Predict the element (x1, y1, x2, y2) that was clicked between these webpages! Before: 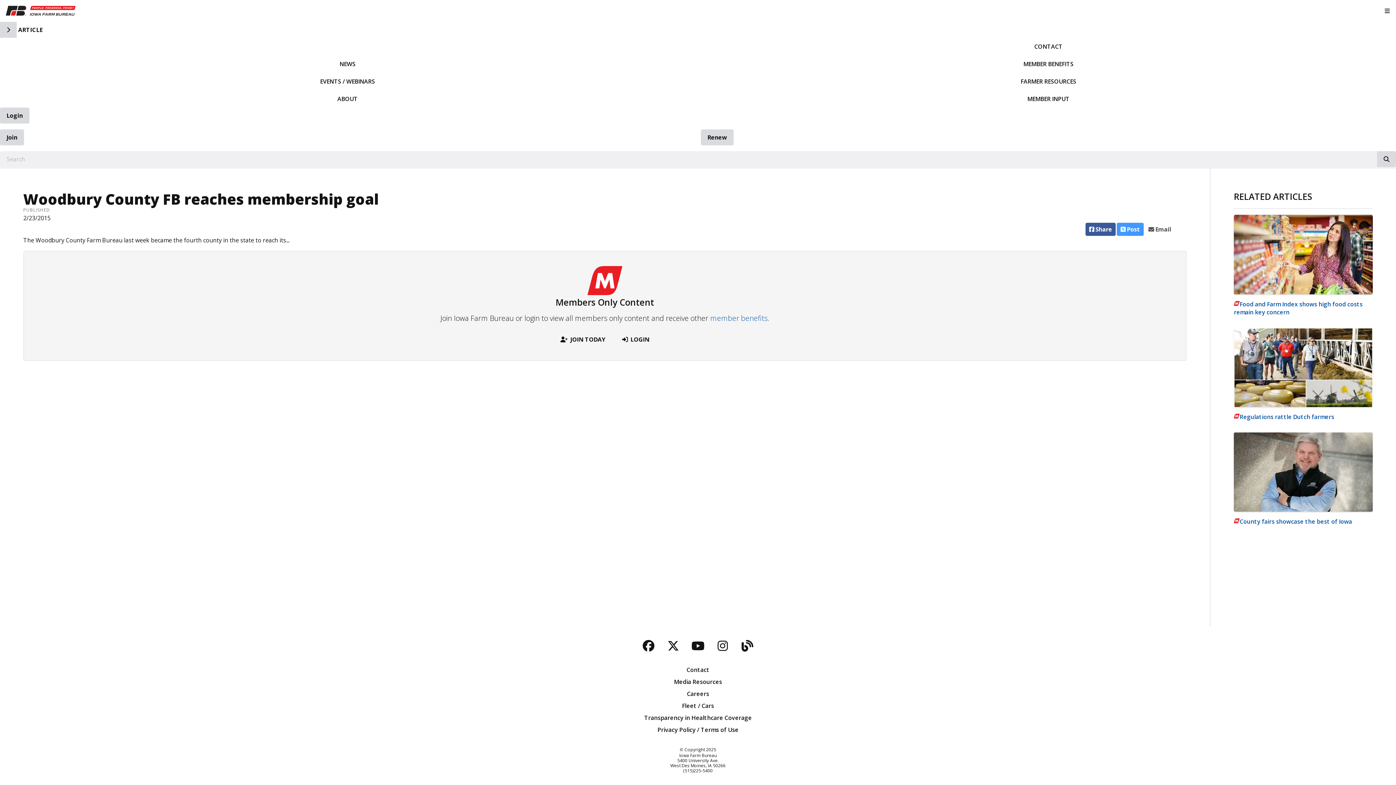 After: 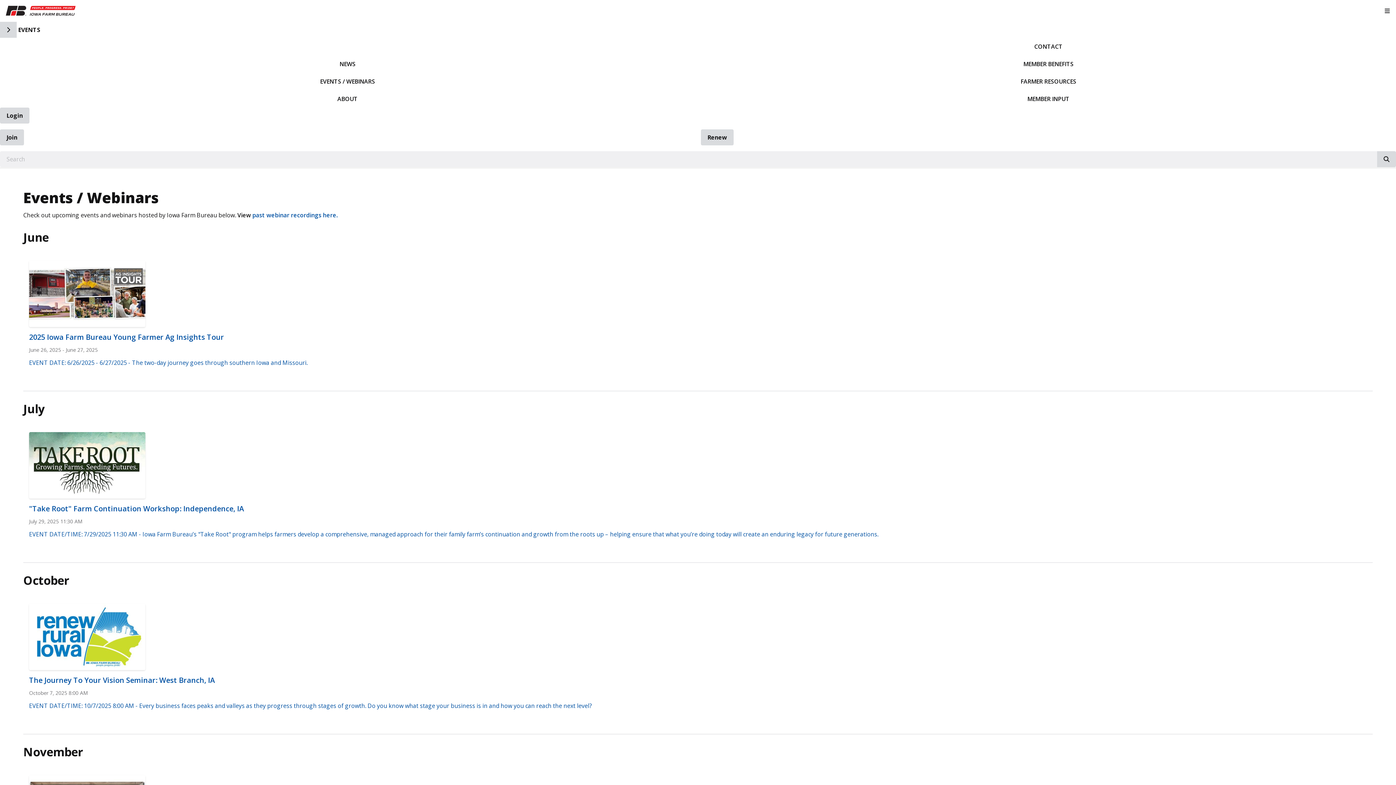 Action: bbox: (0, 72, 695, 90) label: EVENTS / WEBINARS